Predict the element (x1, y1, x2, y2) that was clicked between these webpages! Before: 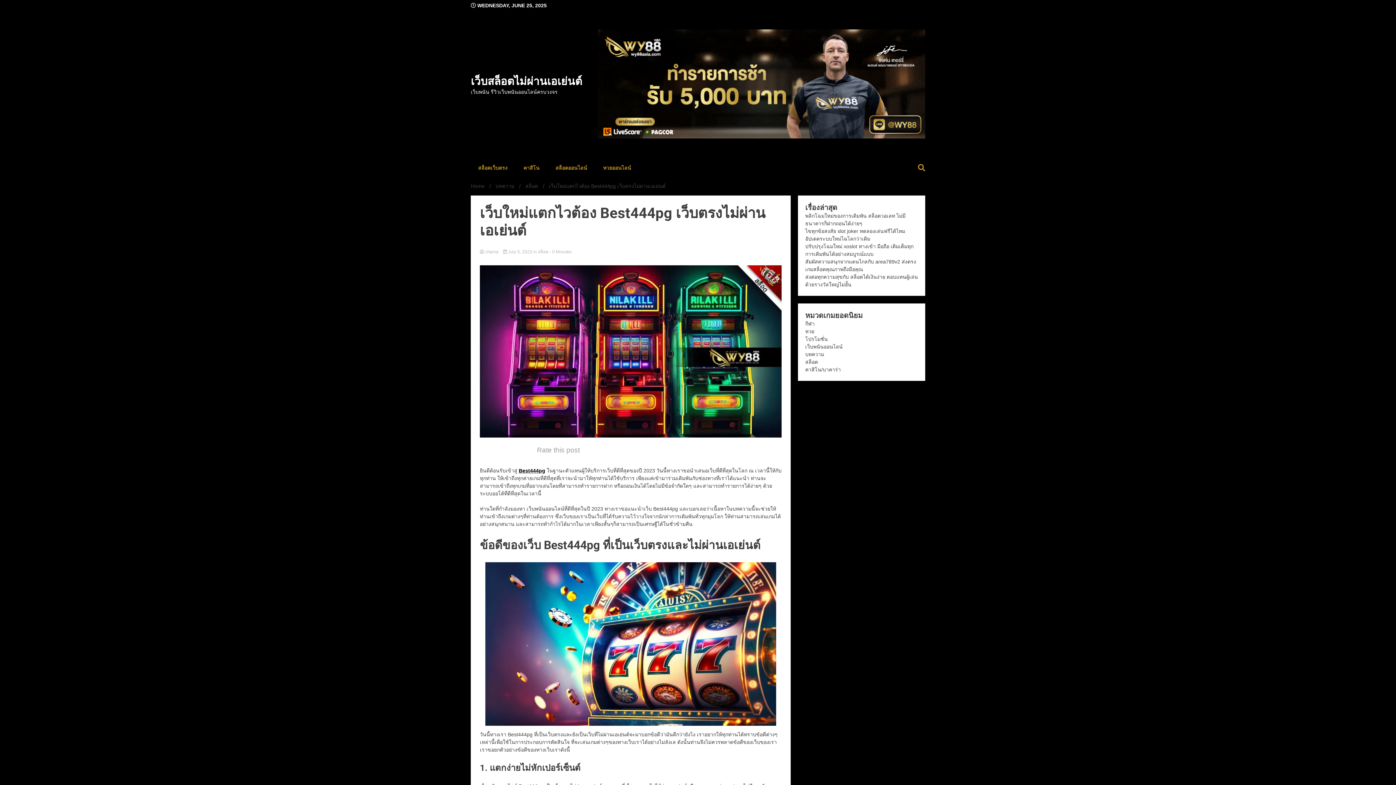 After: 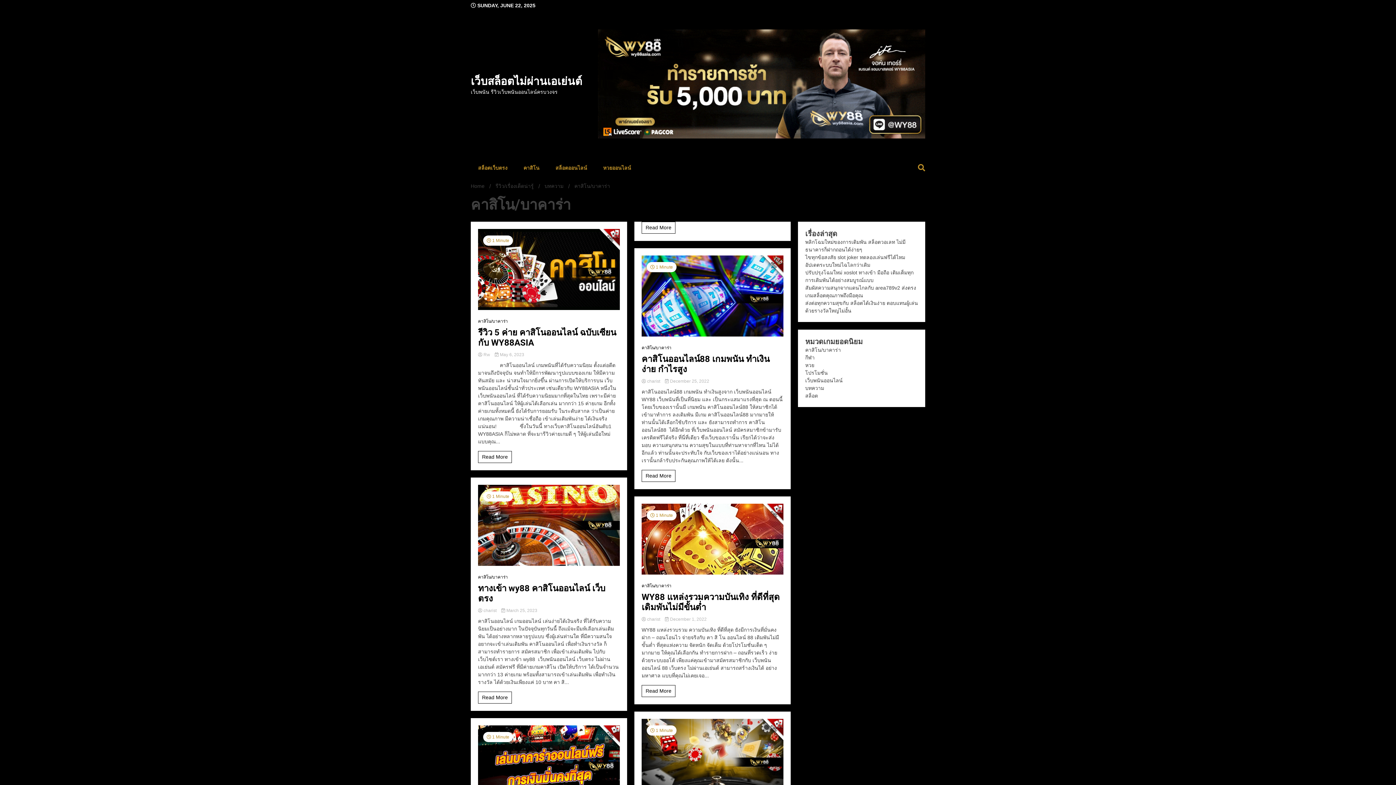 Action: bbox: (805, 366, 841, 372) label: คาสิโน/บาคาร่า